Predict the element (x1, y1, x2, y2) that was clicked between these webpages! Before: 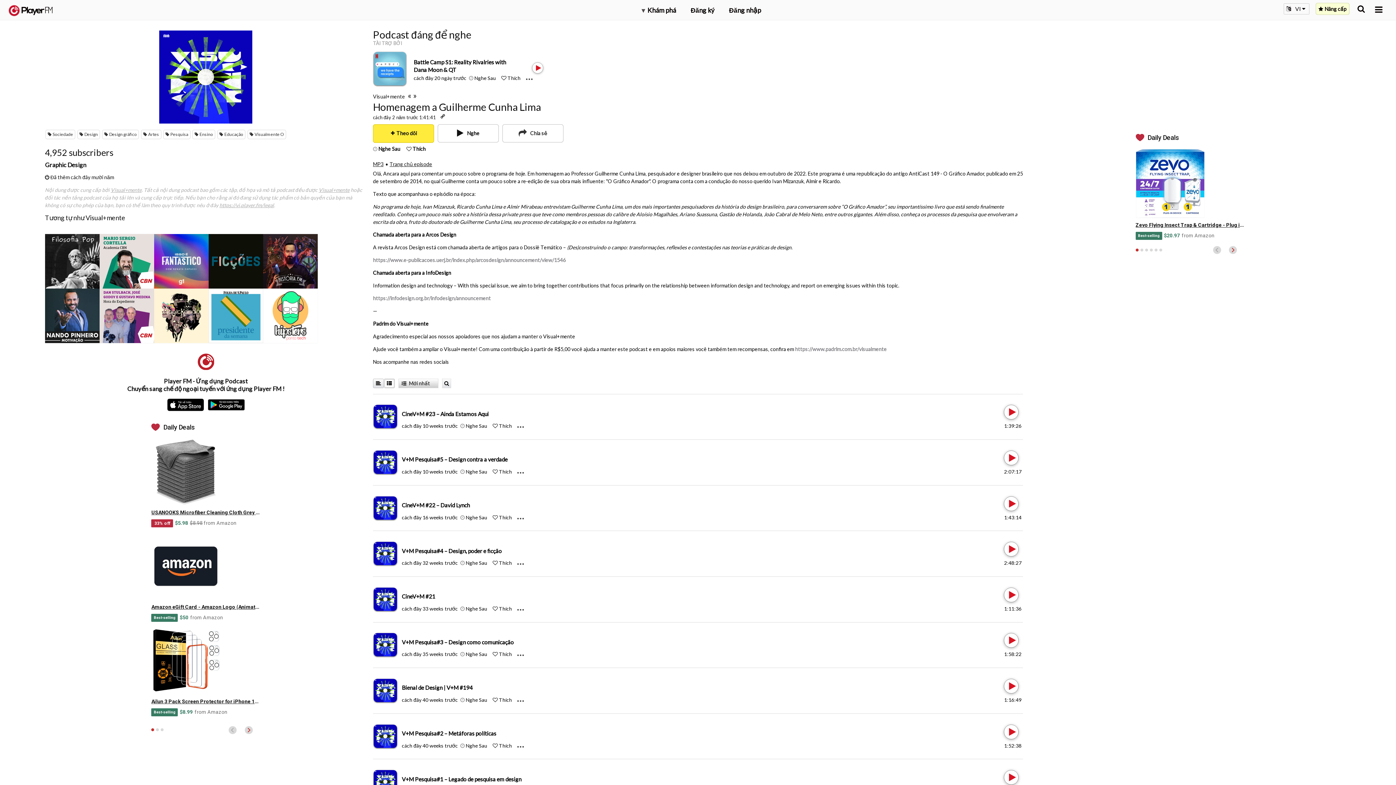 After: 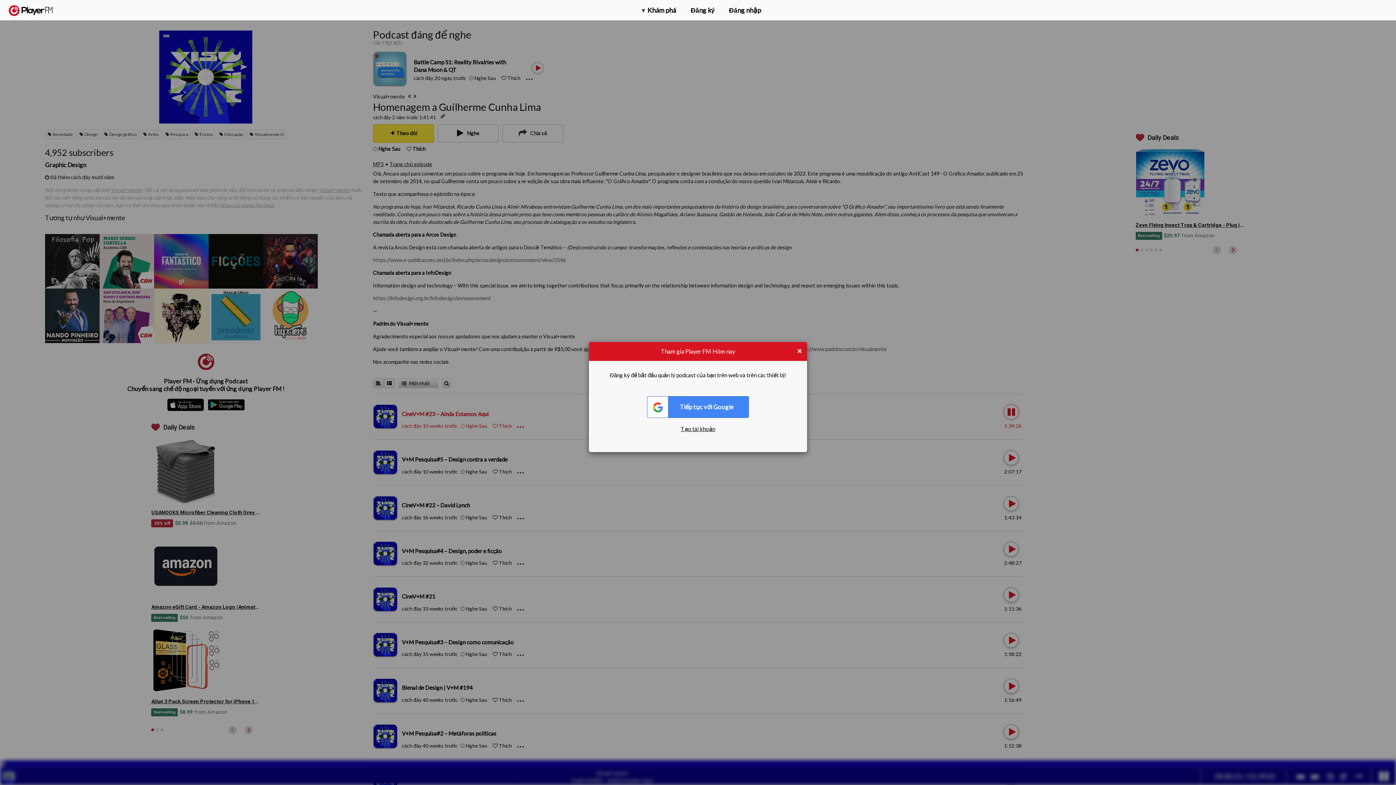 Action: label: Play bbox: (1004, 405, 1017, 419)